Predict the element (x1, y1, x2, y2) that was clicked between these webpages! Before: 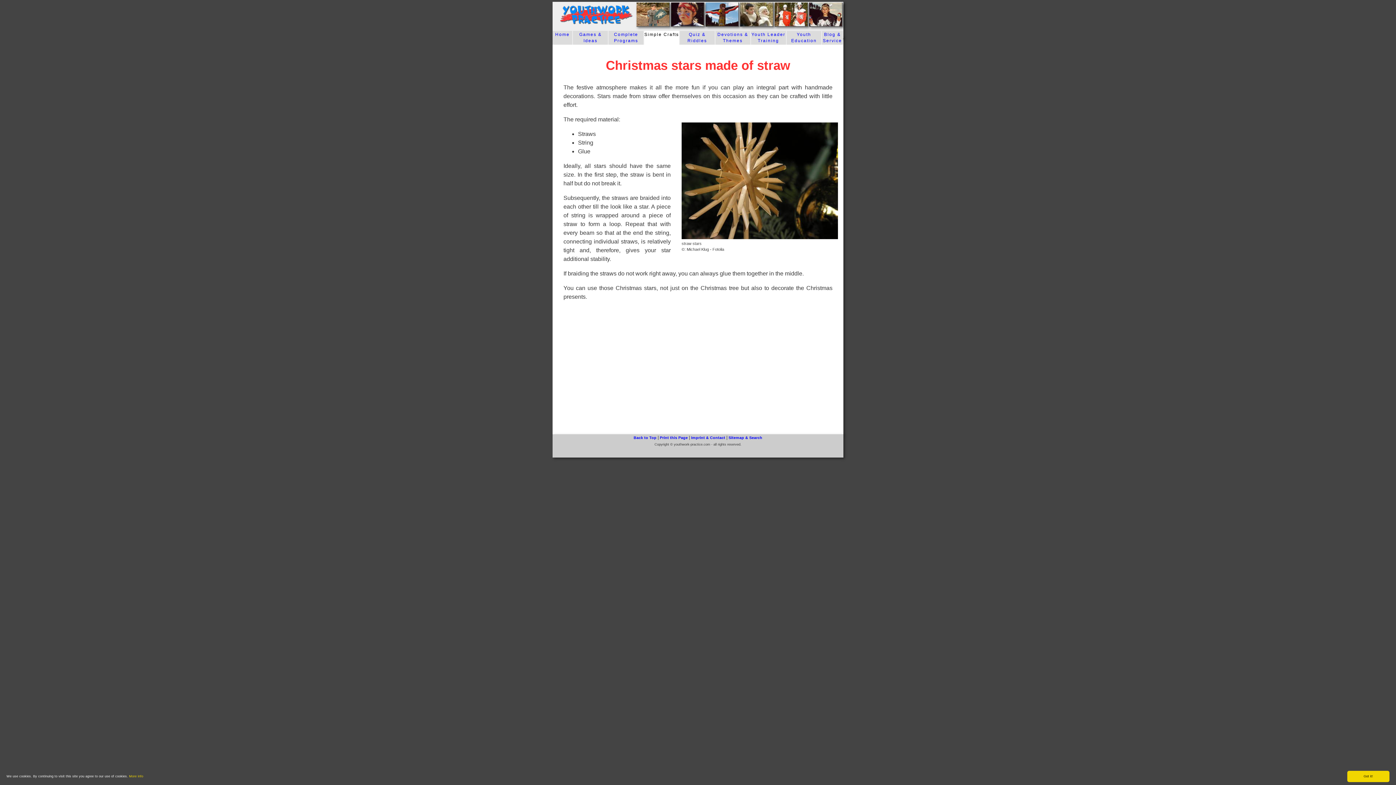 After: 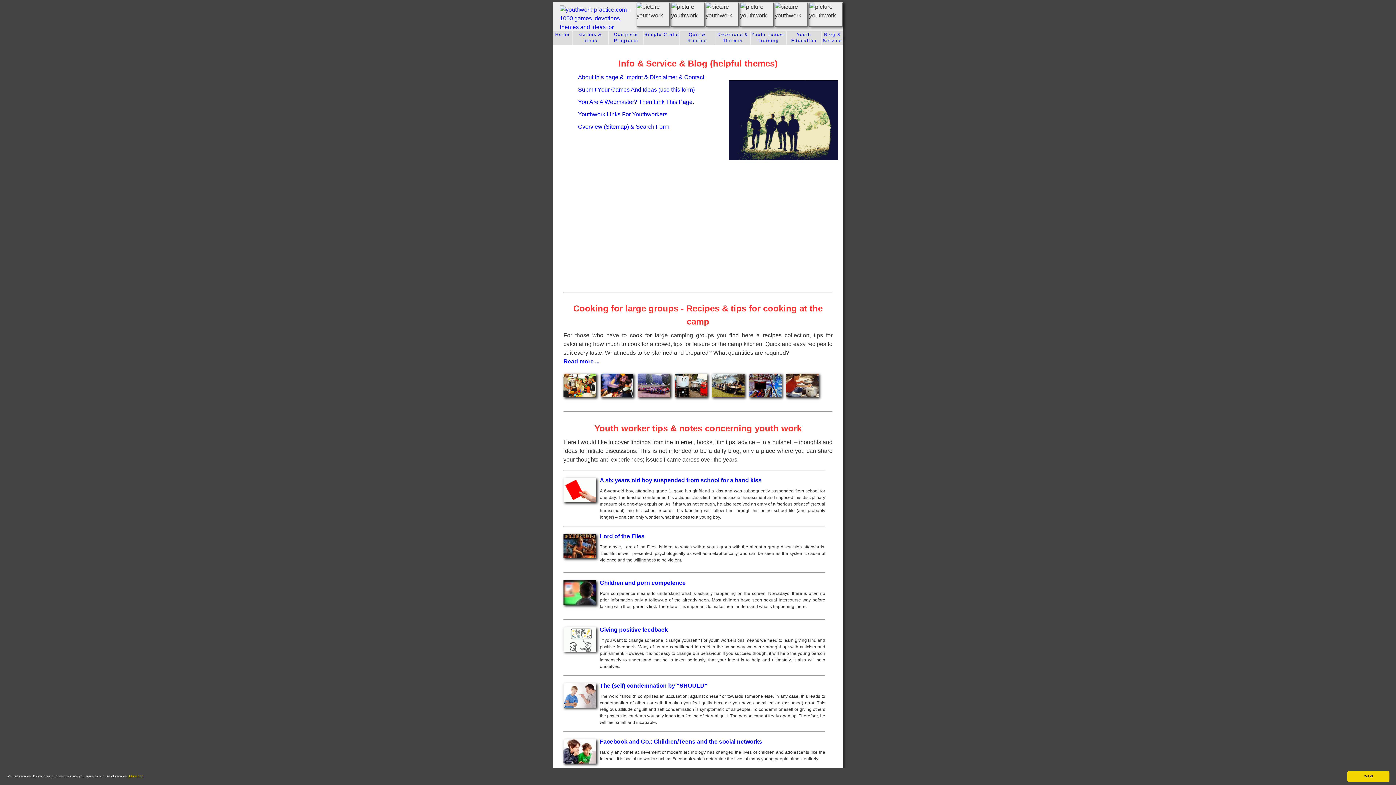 Action: bbox: (822, 30, 842, 44) label: Blog & Service